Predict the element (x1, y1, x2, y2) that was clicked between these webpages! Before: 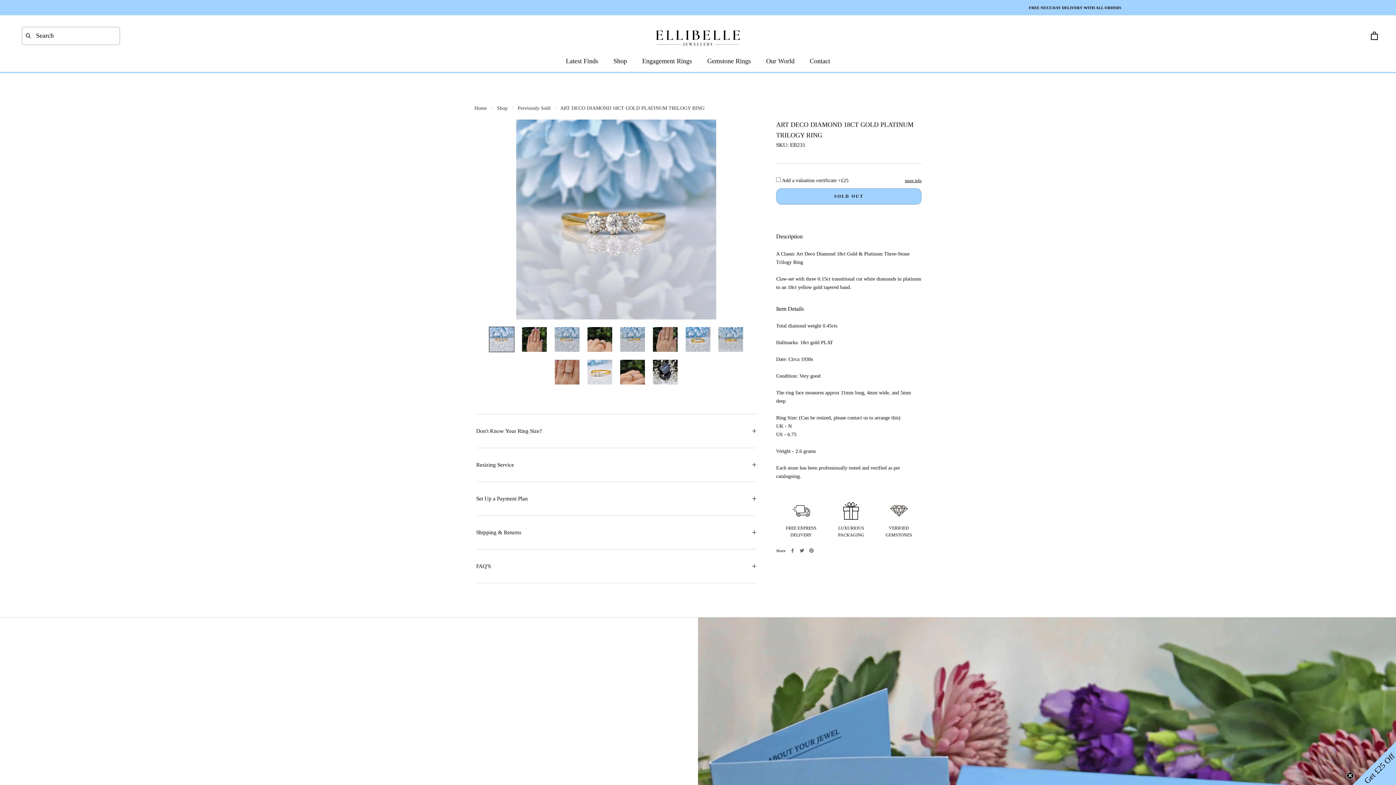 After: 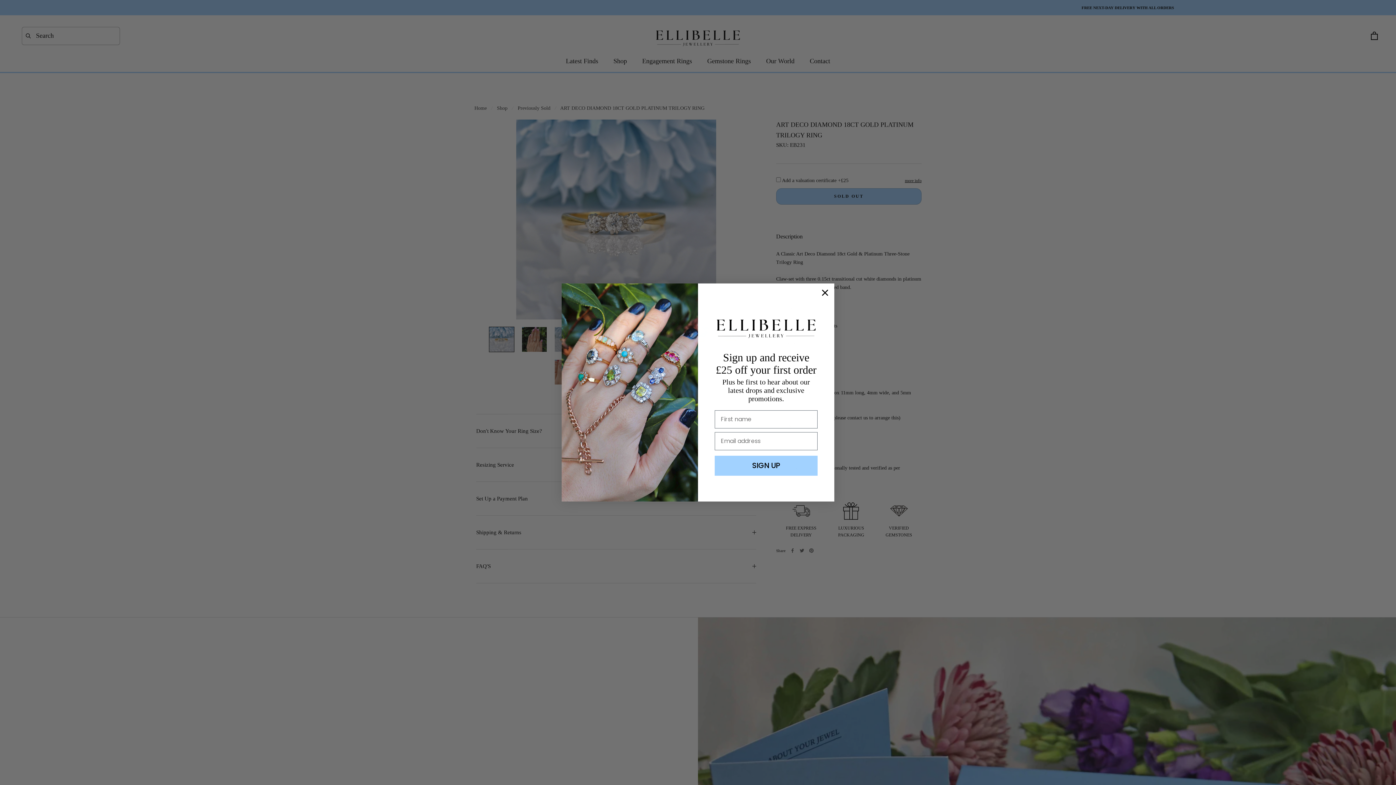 Action: bbox: (642, 57, 692, 64) label: Engagement Rings
Engagement Rings